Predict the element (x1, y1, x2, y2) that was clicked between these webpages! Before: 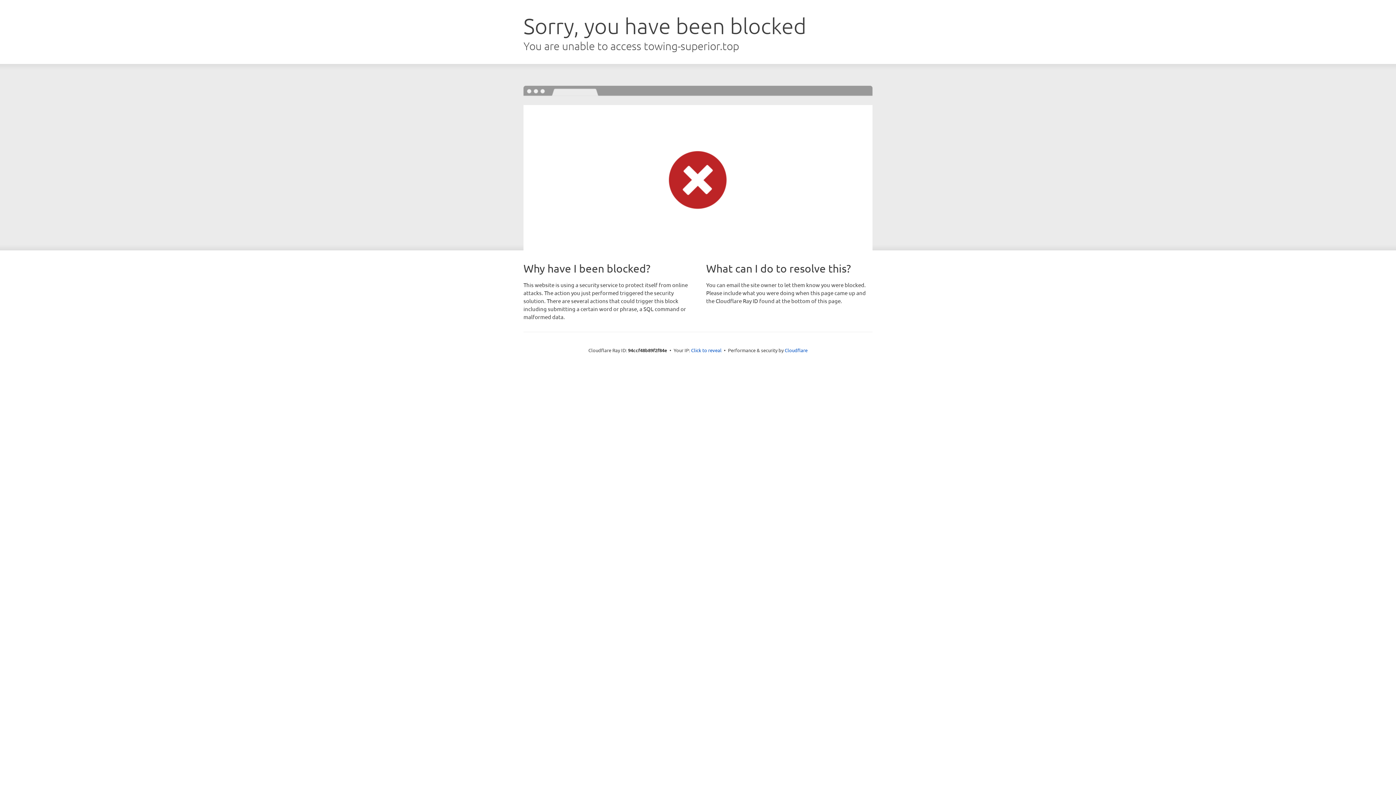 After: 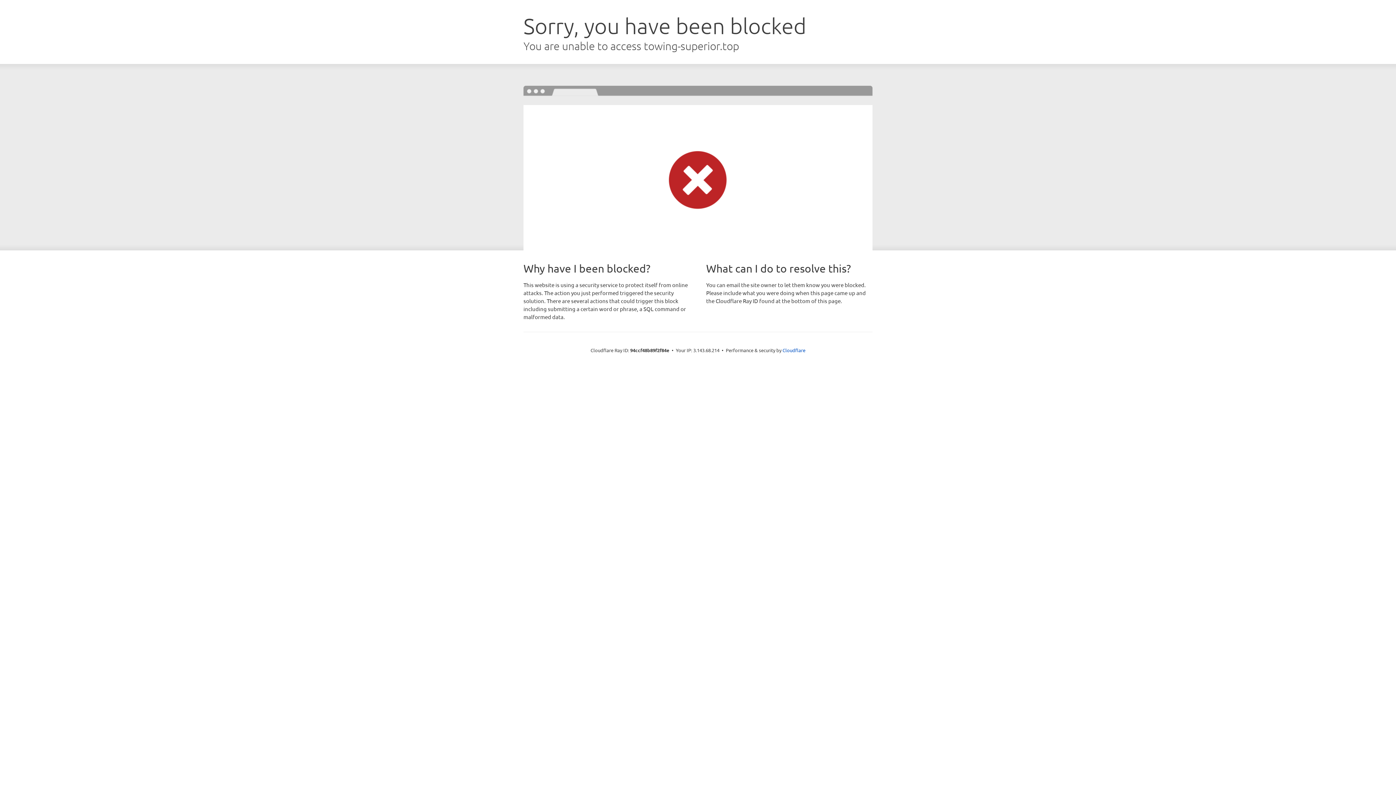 Action: label: Click to reveal bbox: (691, 346, 721, 353)